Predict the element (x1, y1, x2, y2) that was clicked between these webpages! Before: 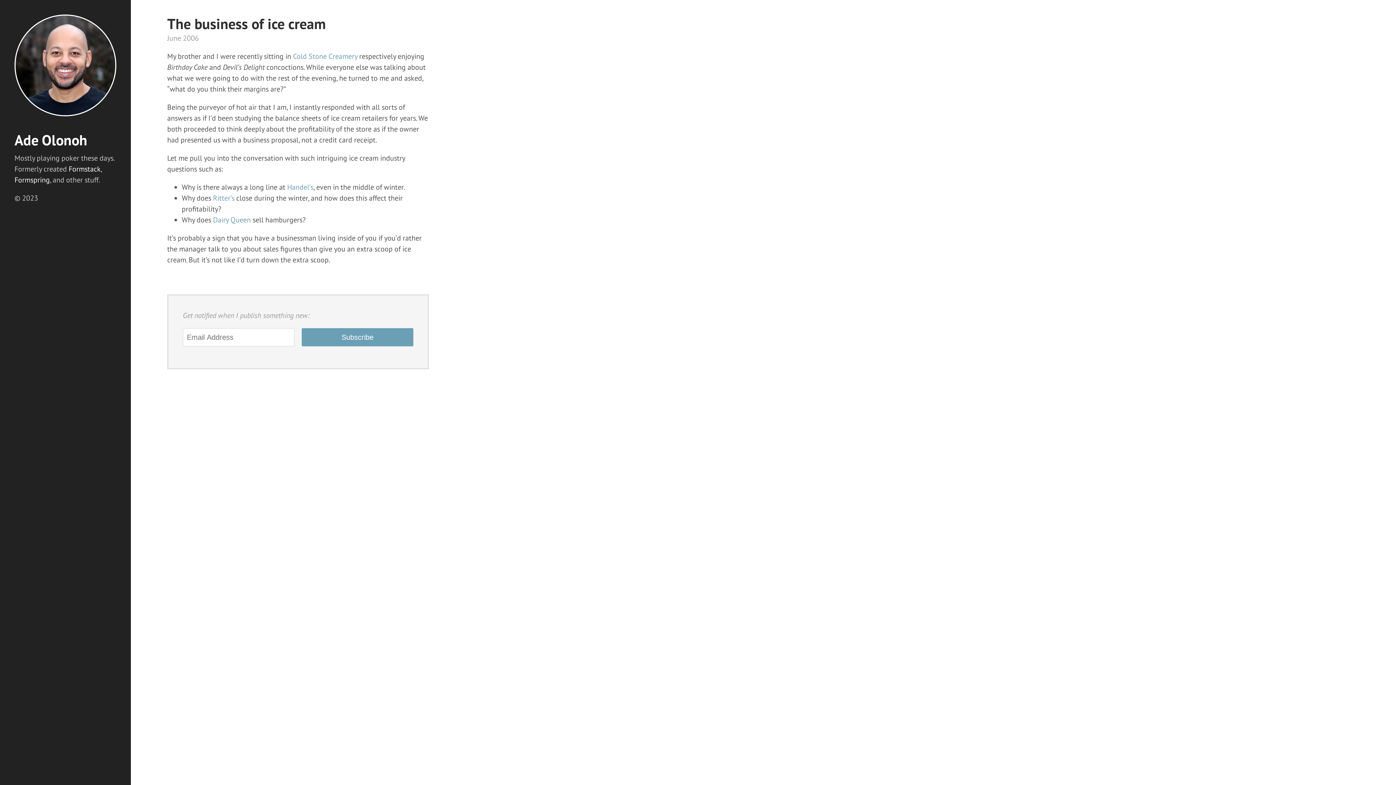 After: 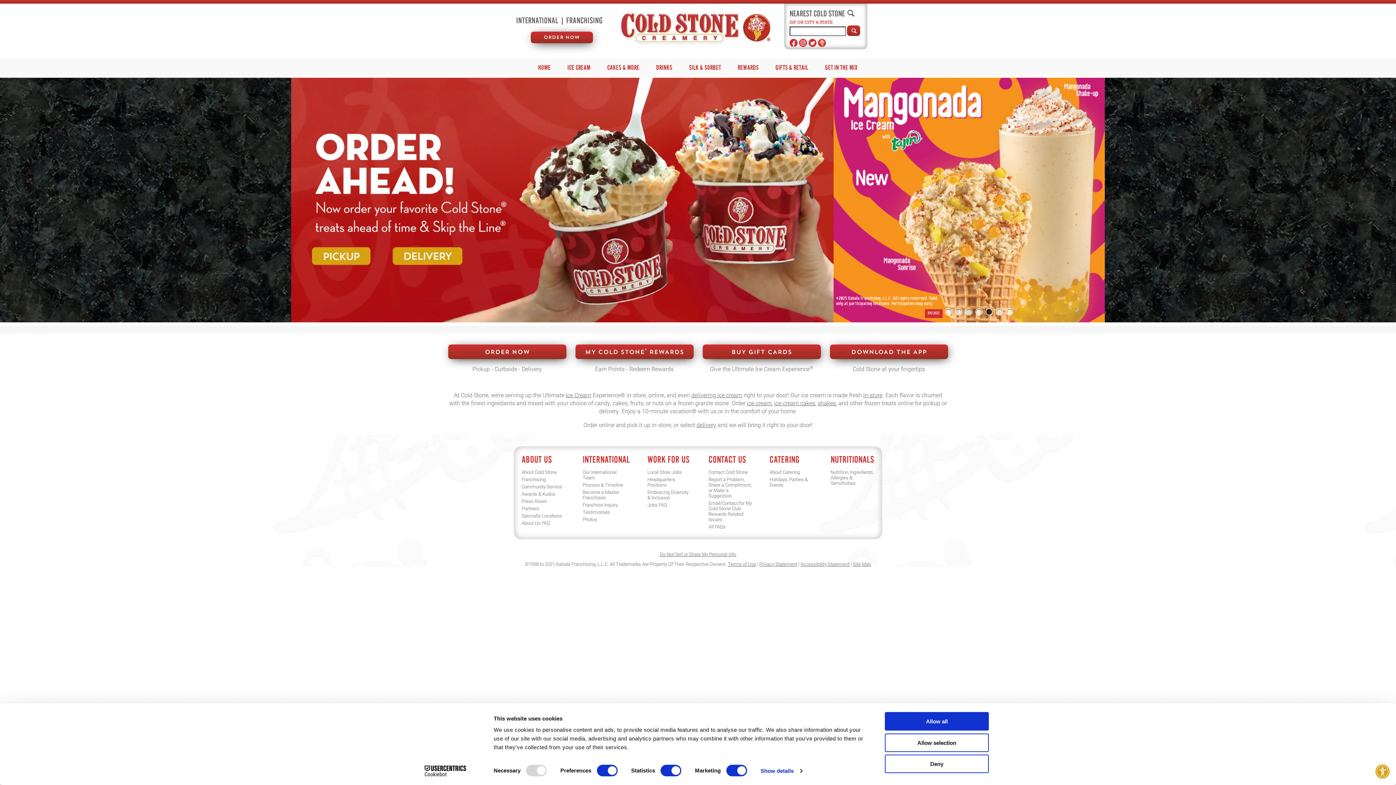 Action: label: Cold Stone Creamery bbox: (293, 51, 357, 61)